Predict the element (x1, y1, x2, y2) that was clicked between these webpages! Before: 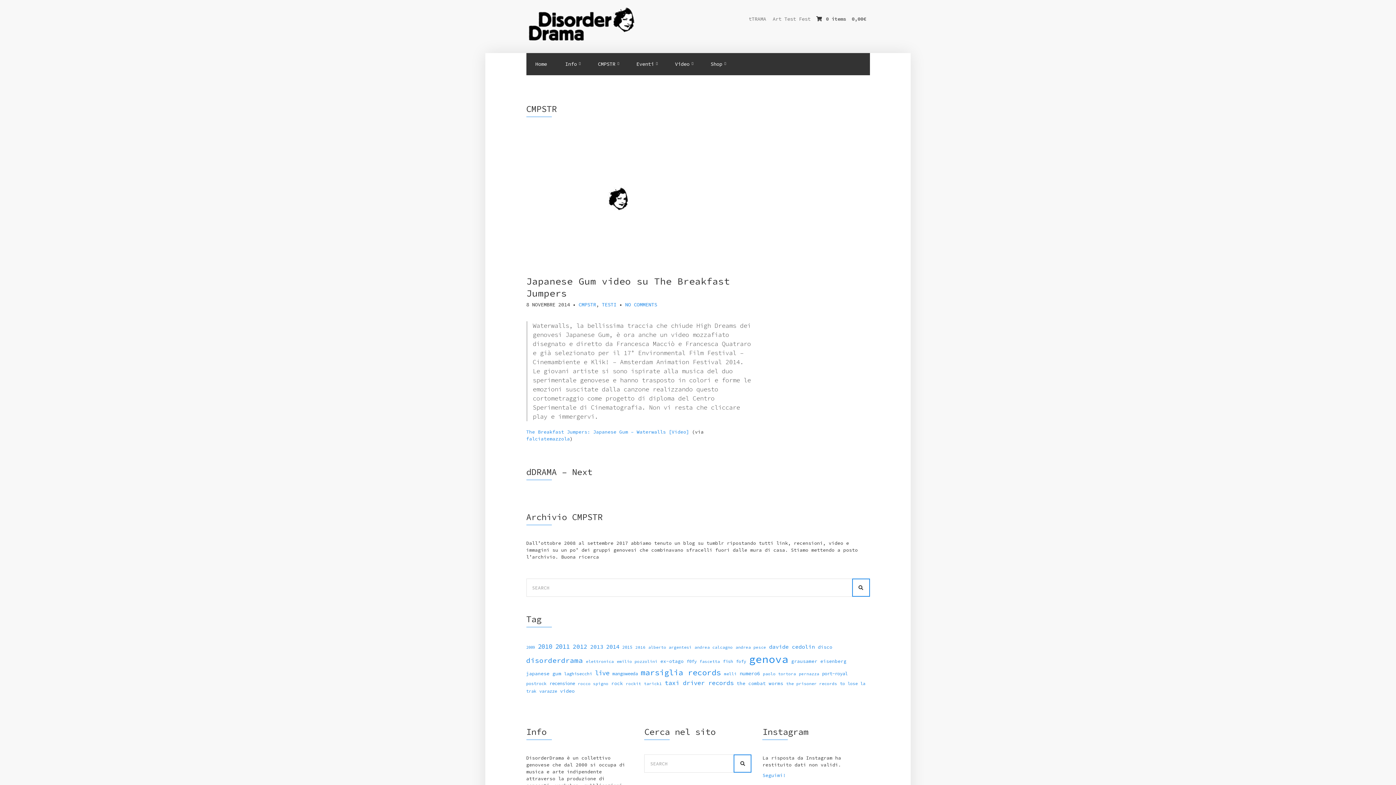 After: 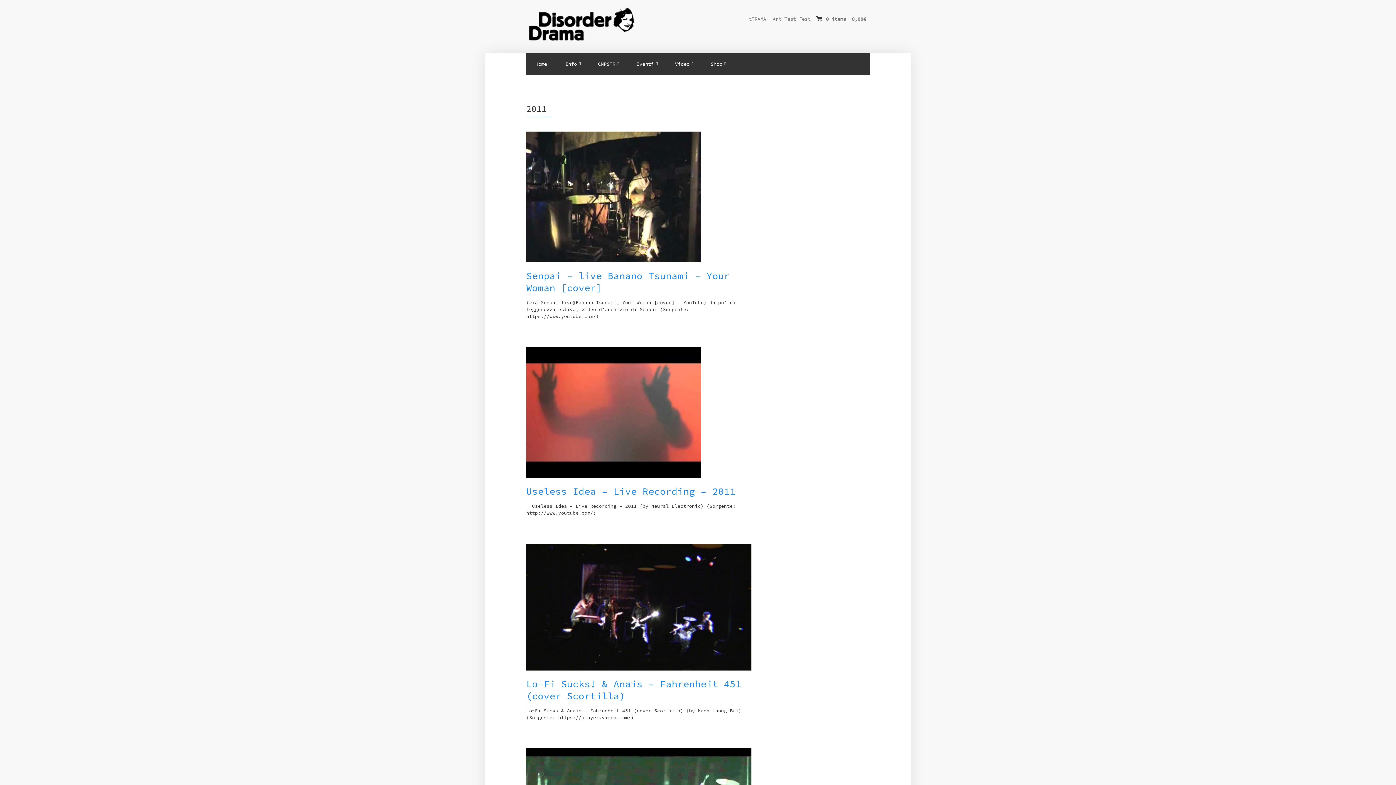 Action: label: 2011 (303 elementi) bbox: (555, 642, 570, 650)